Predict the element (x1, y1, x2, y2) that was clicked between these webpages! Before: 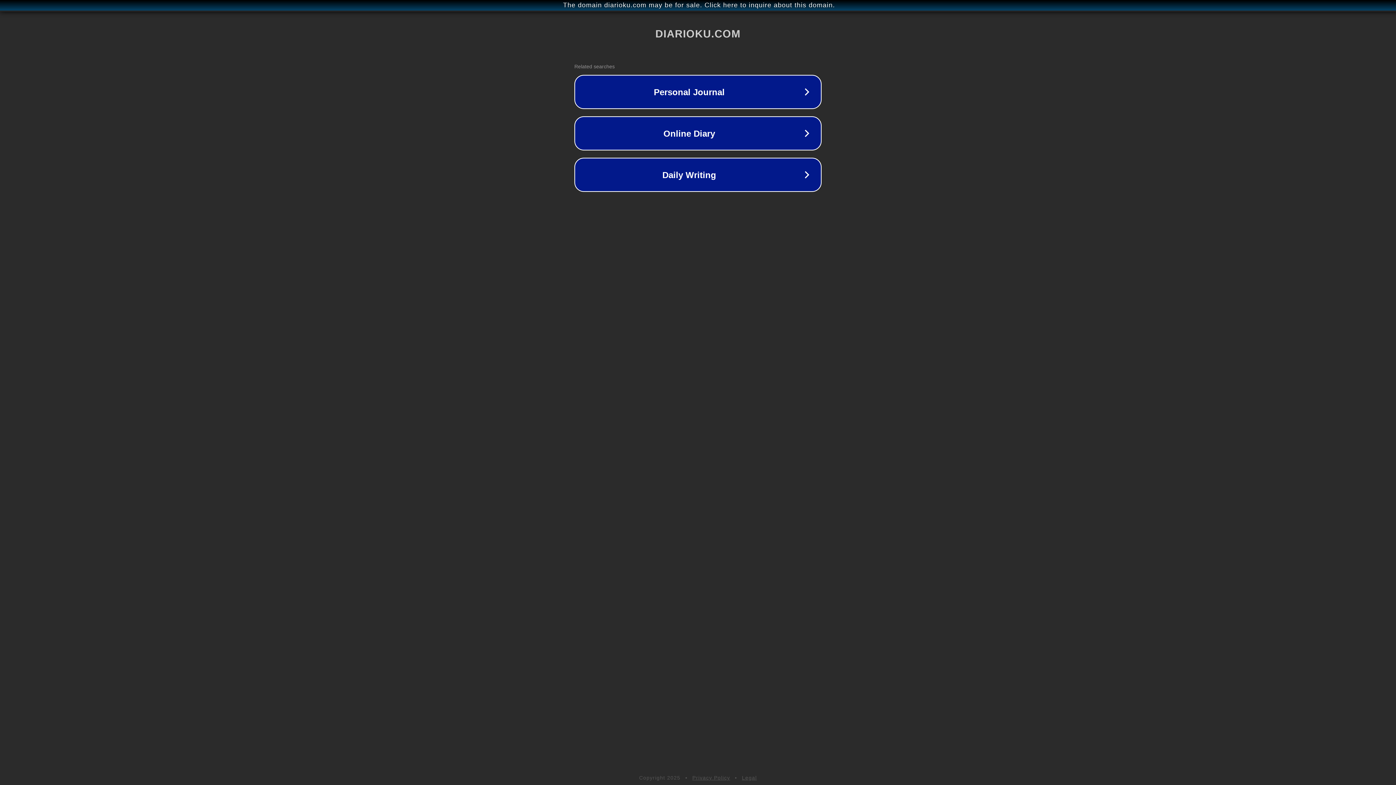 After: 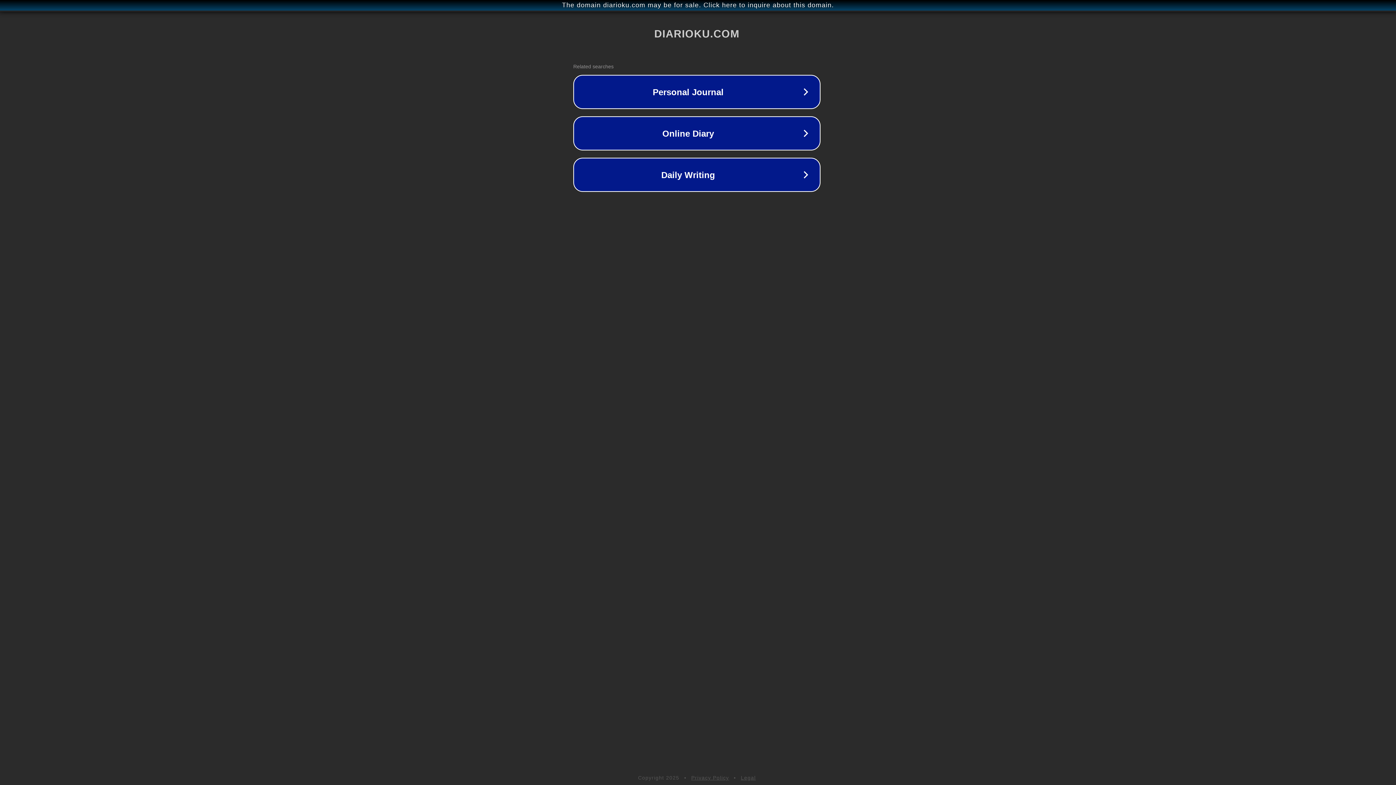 Action: label: The domain diarioku.com may be for sale. Click here to inquire about this domain. bbox: (1, 1, 1397, 9)